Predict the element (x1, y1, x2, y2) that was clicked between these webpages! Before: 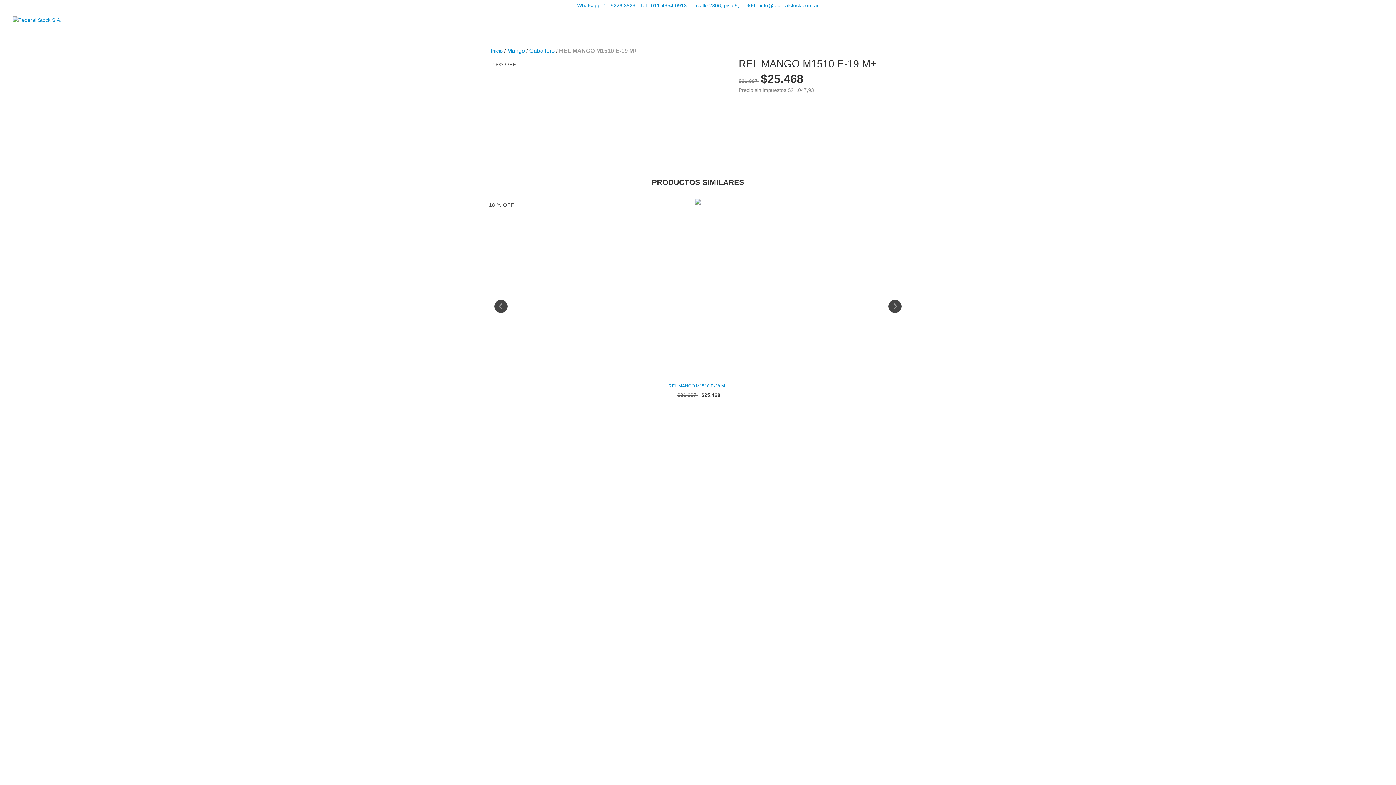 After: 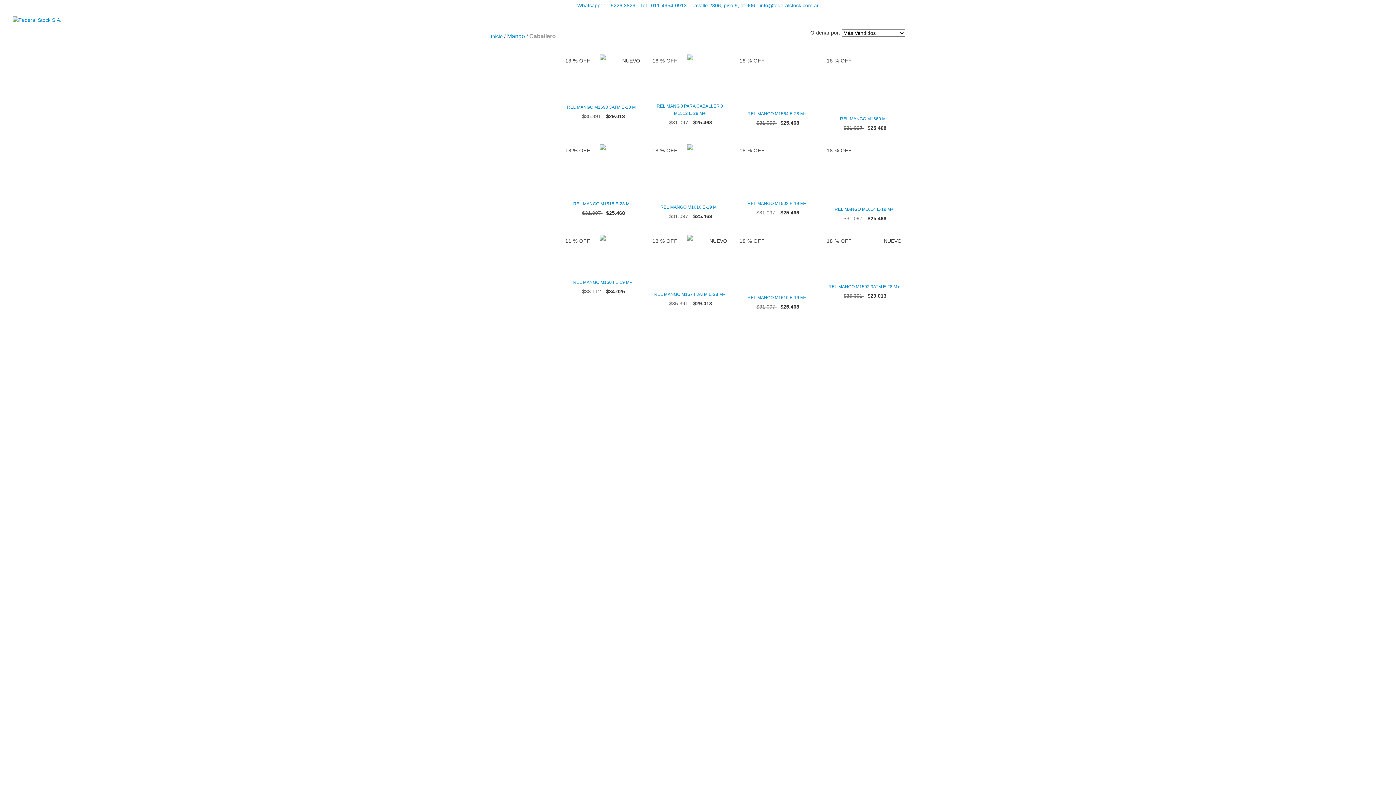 Action: label: Caballero bbox: (529, 47, 554, 54)